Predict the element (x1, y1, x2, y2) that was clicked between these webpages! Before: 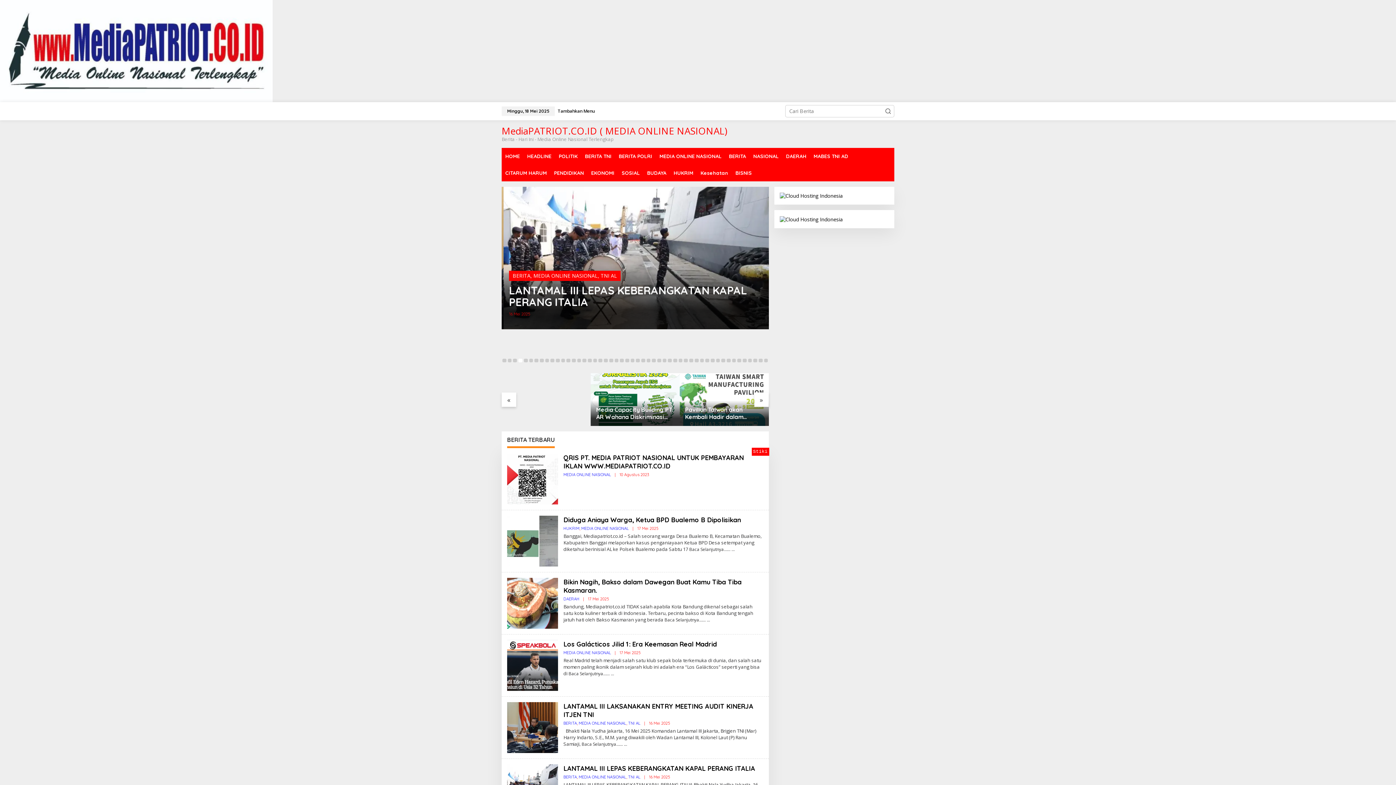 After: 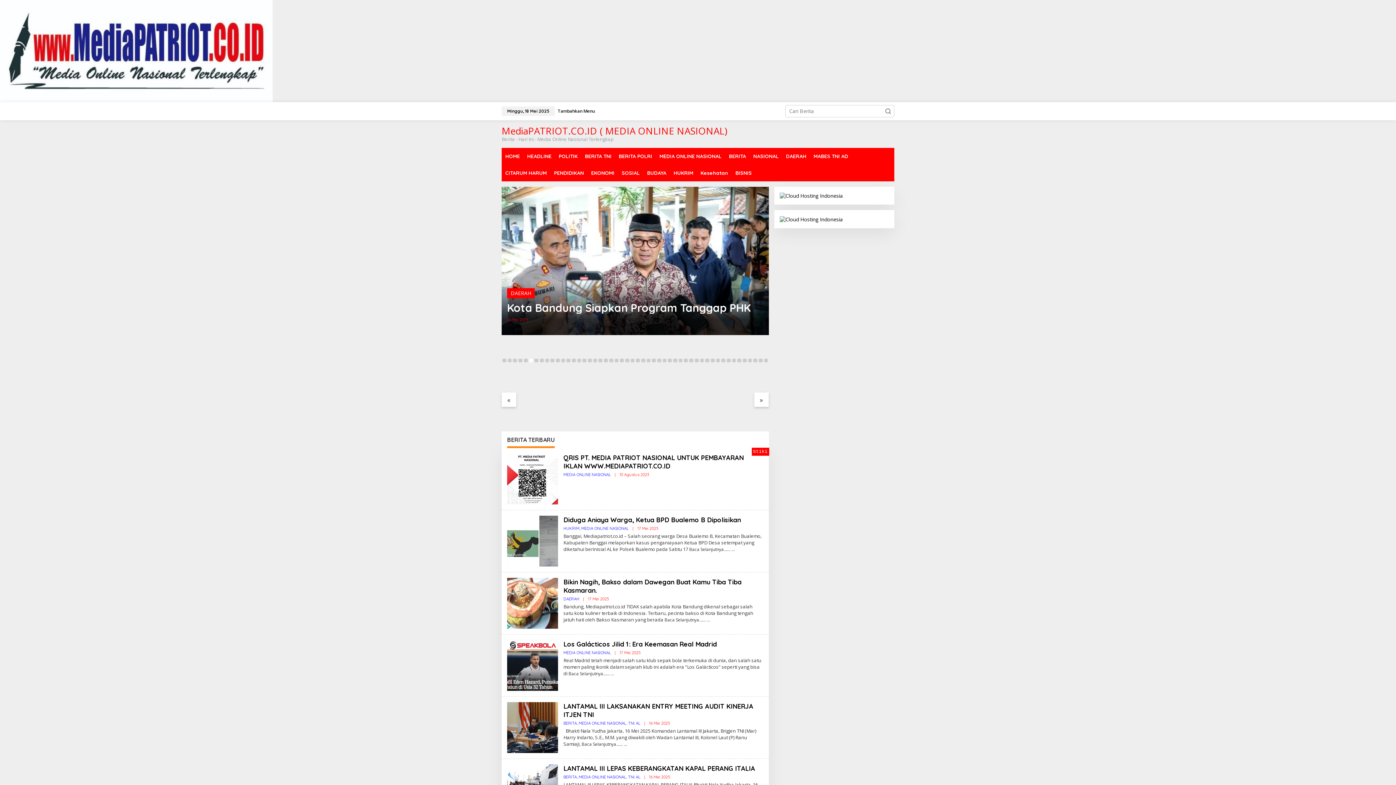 Action: label: Carousel Page 6 bbox: (529, 358, 533, 362)